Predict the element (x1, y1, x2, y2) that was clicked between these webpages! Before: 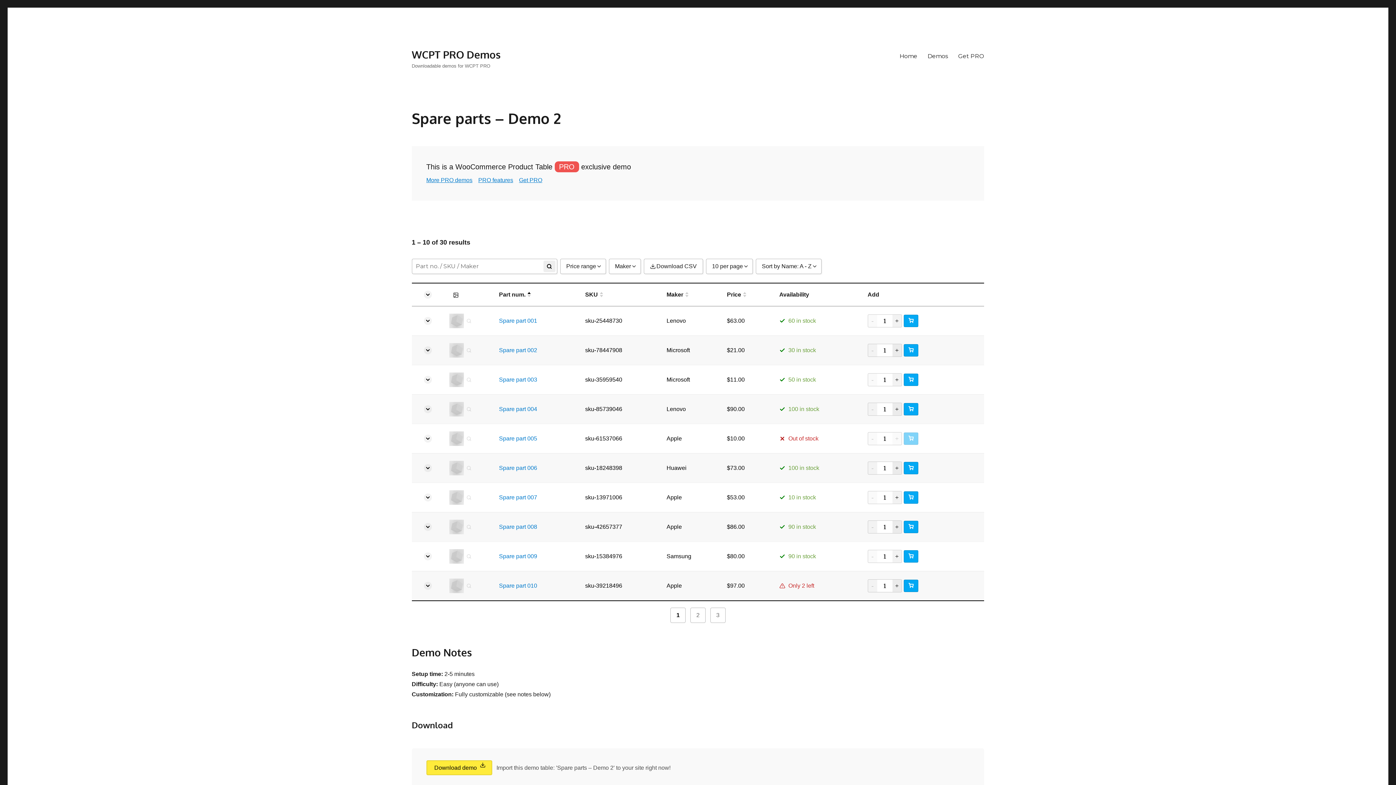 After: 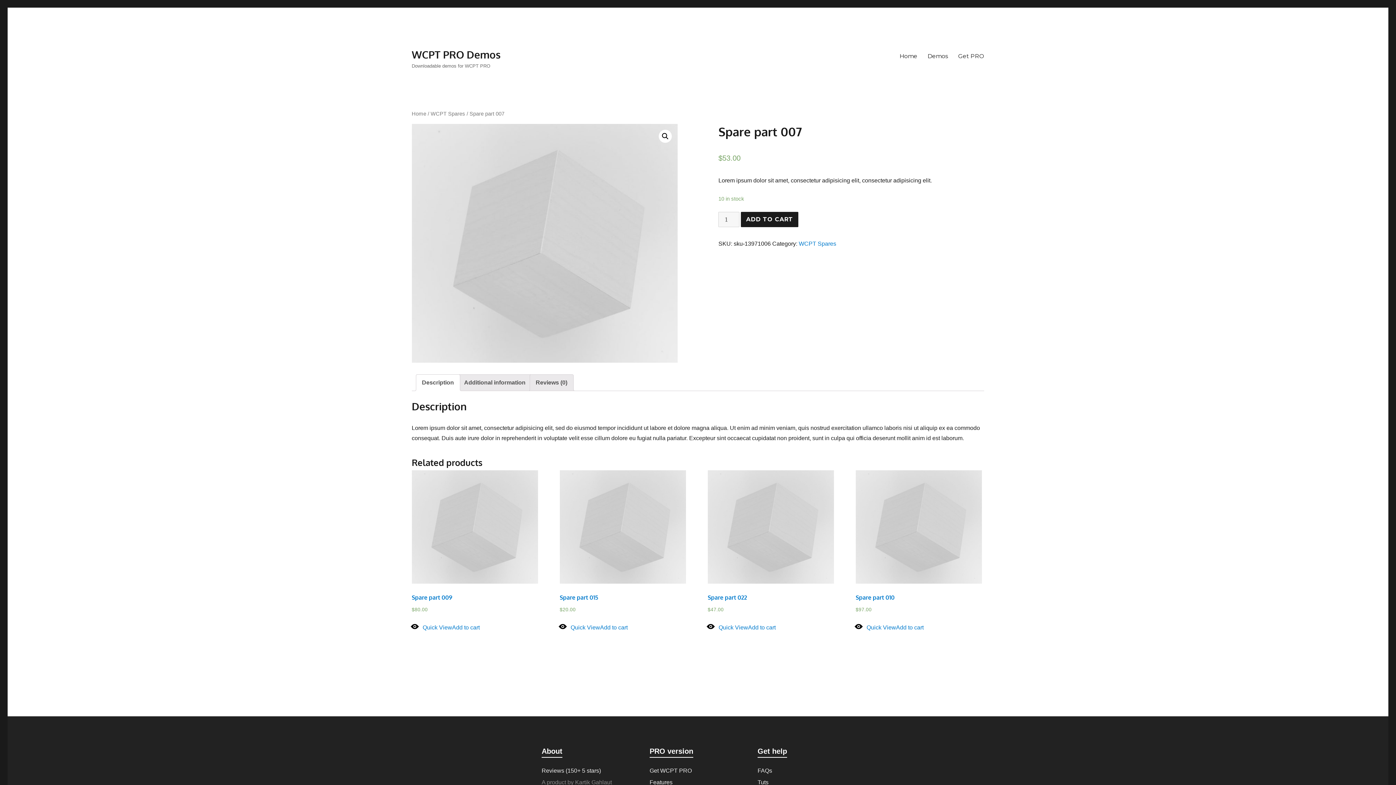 Action: bbox: (499, 494, 537, 500) label: Spare part 007